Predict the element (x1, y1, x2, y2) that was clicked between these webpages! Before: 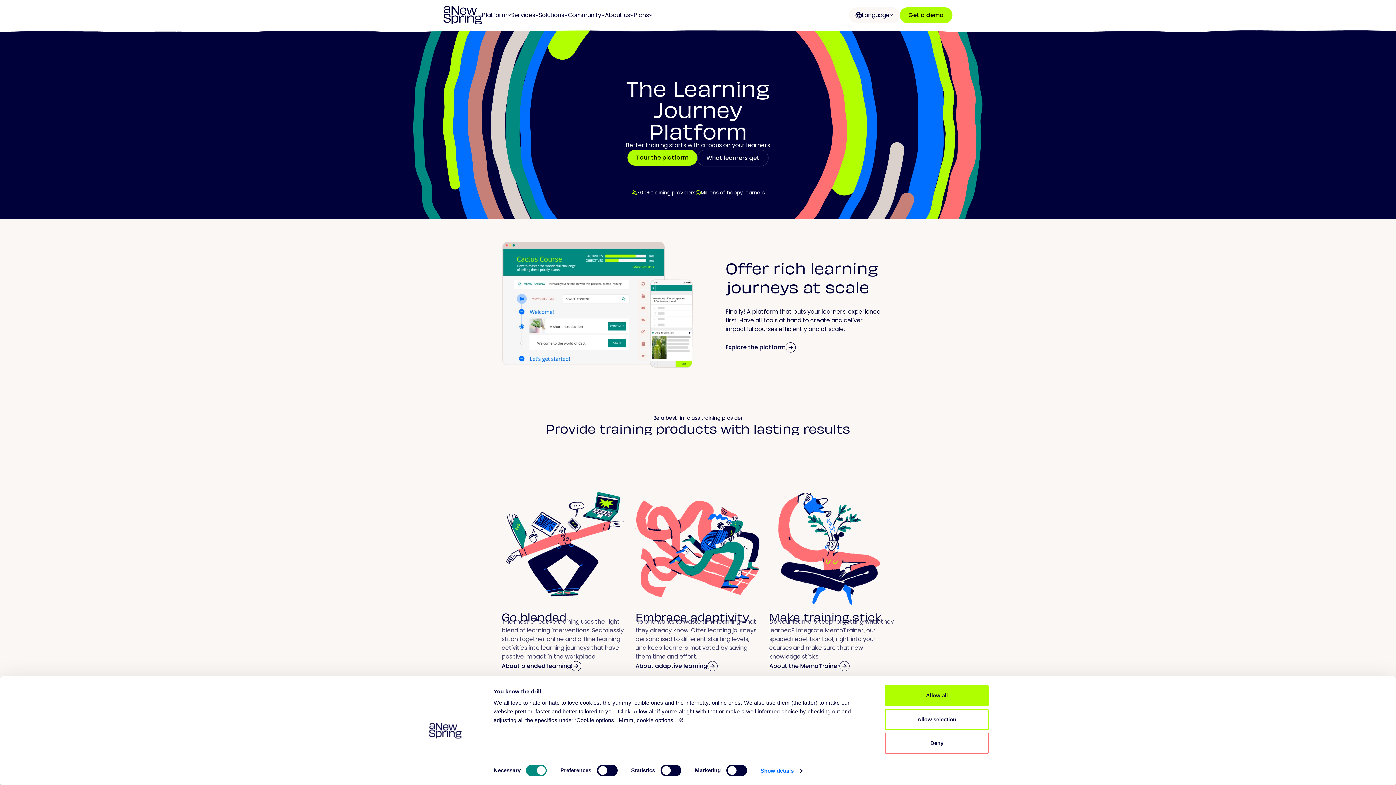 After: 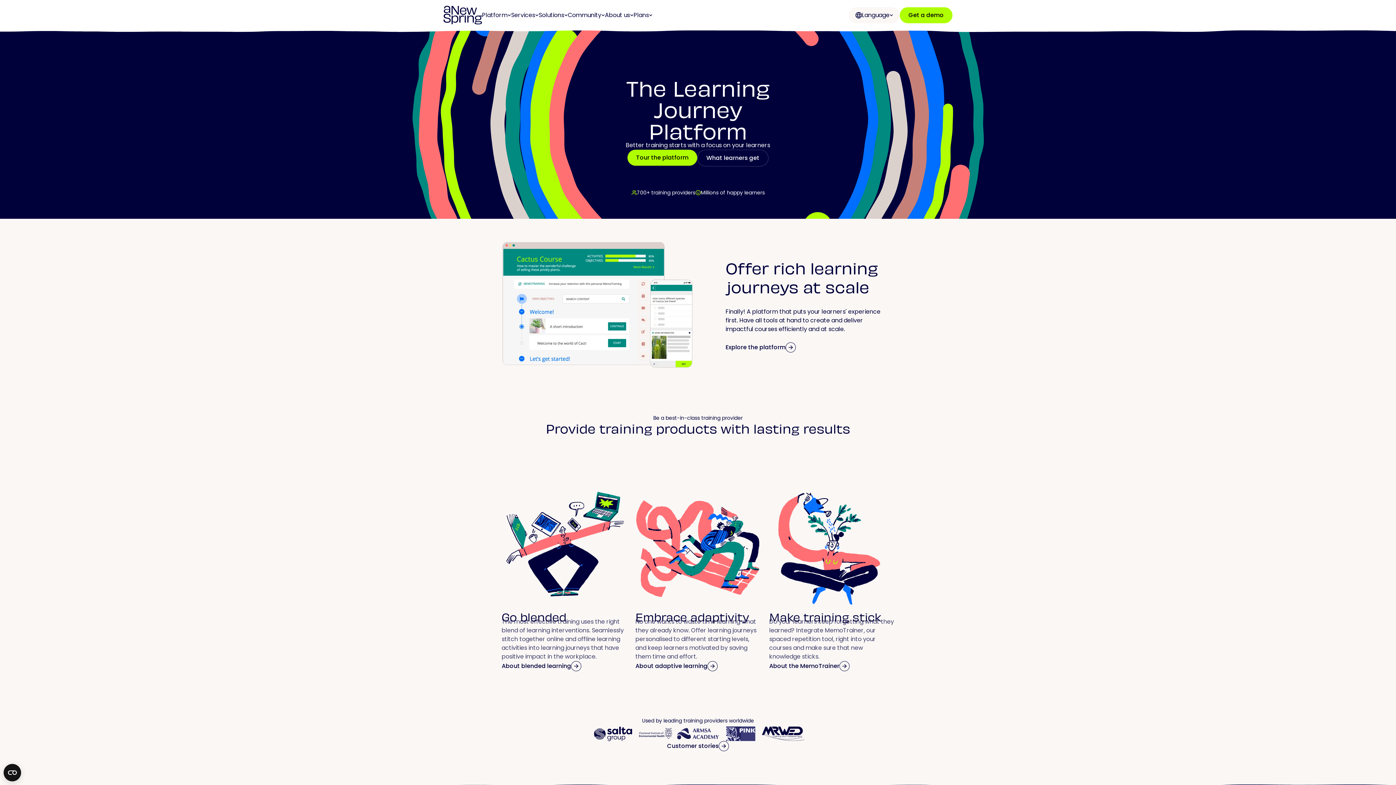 Action: label: Allow selection bbox: (885, 709, 989, 730)